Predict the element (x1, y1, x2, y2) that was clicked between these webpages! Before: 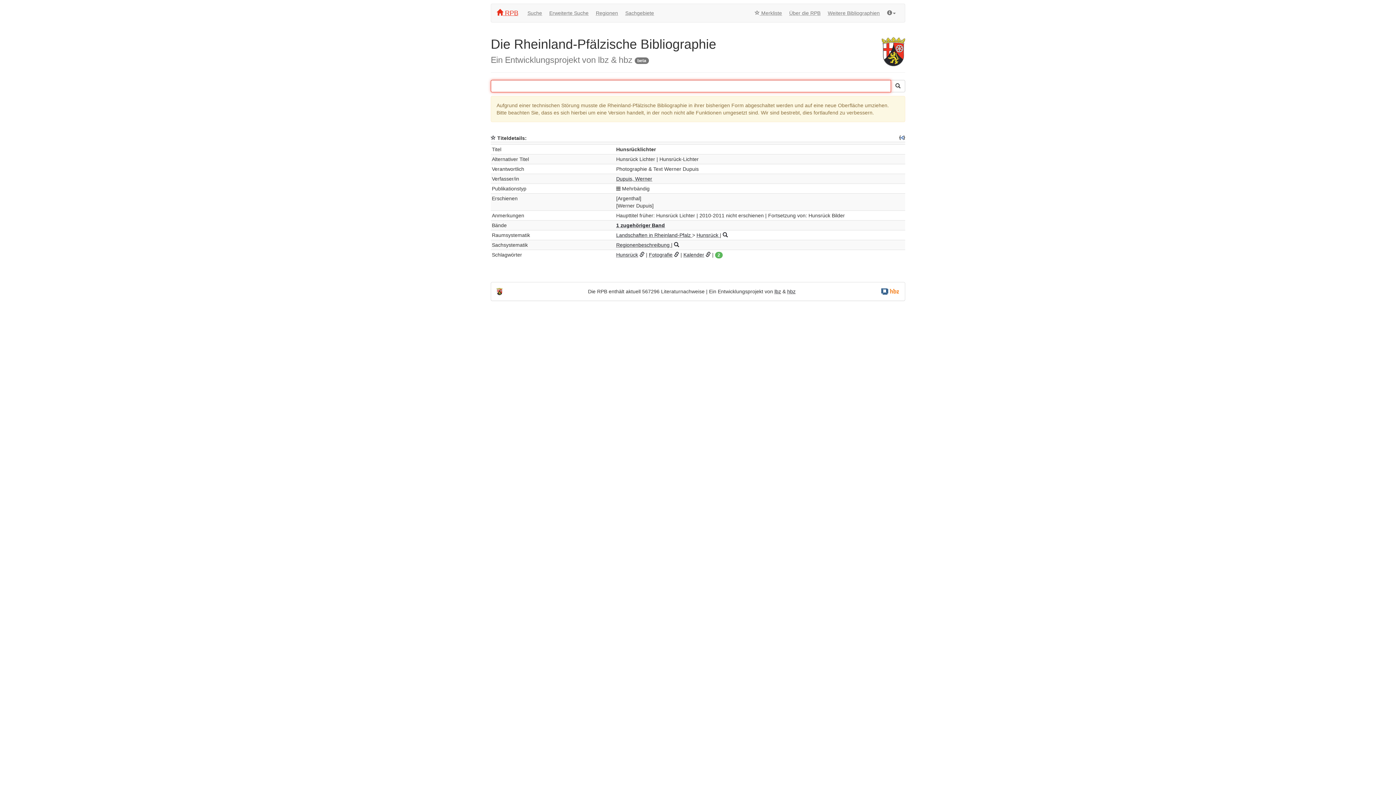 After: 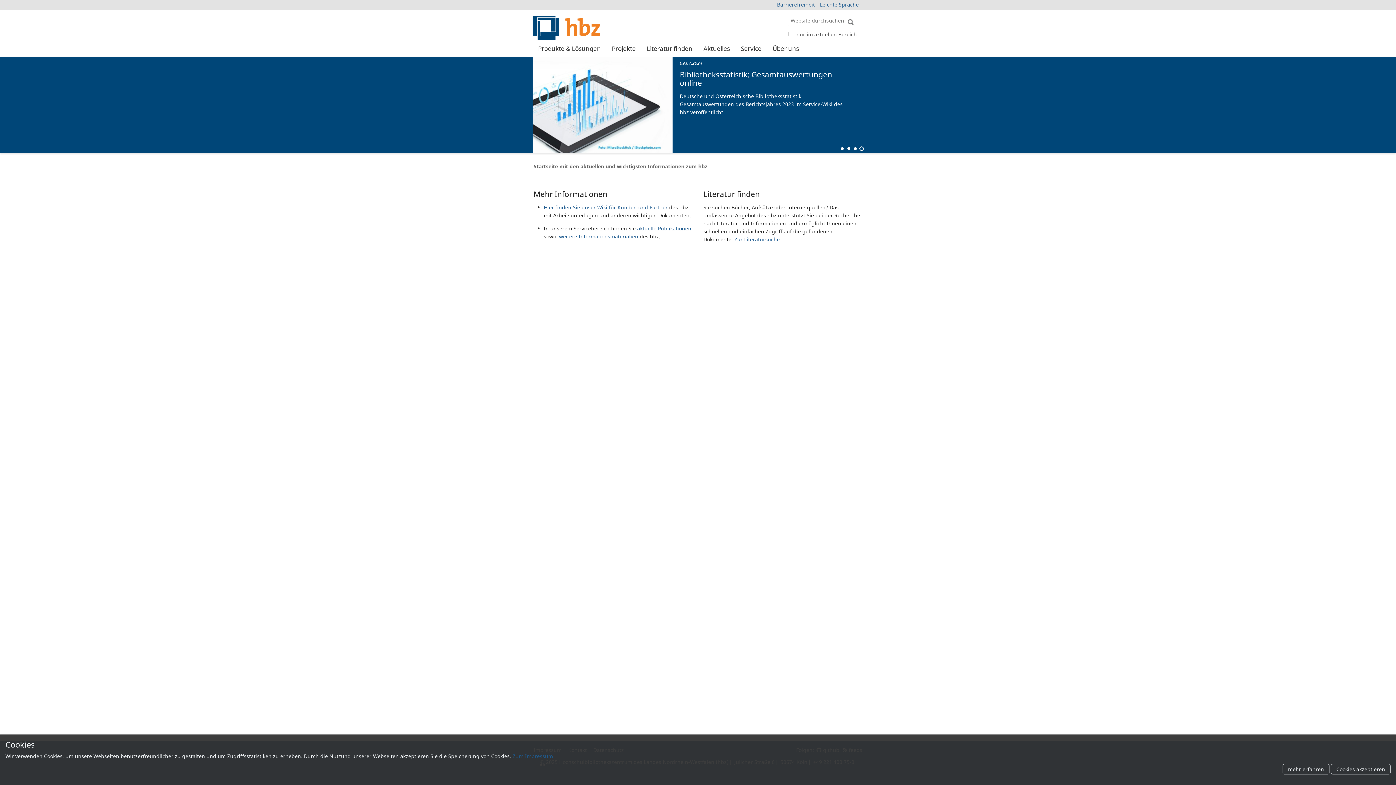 Action: label: hbz bbox: (787, 288, 795, 294)